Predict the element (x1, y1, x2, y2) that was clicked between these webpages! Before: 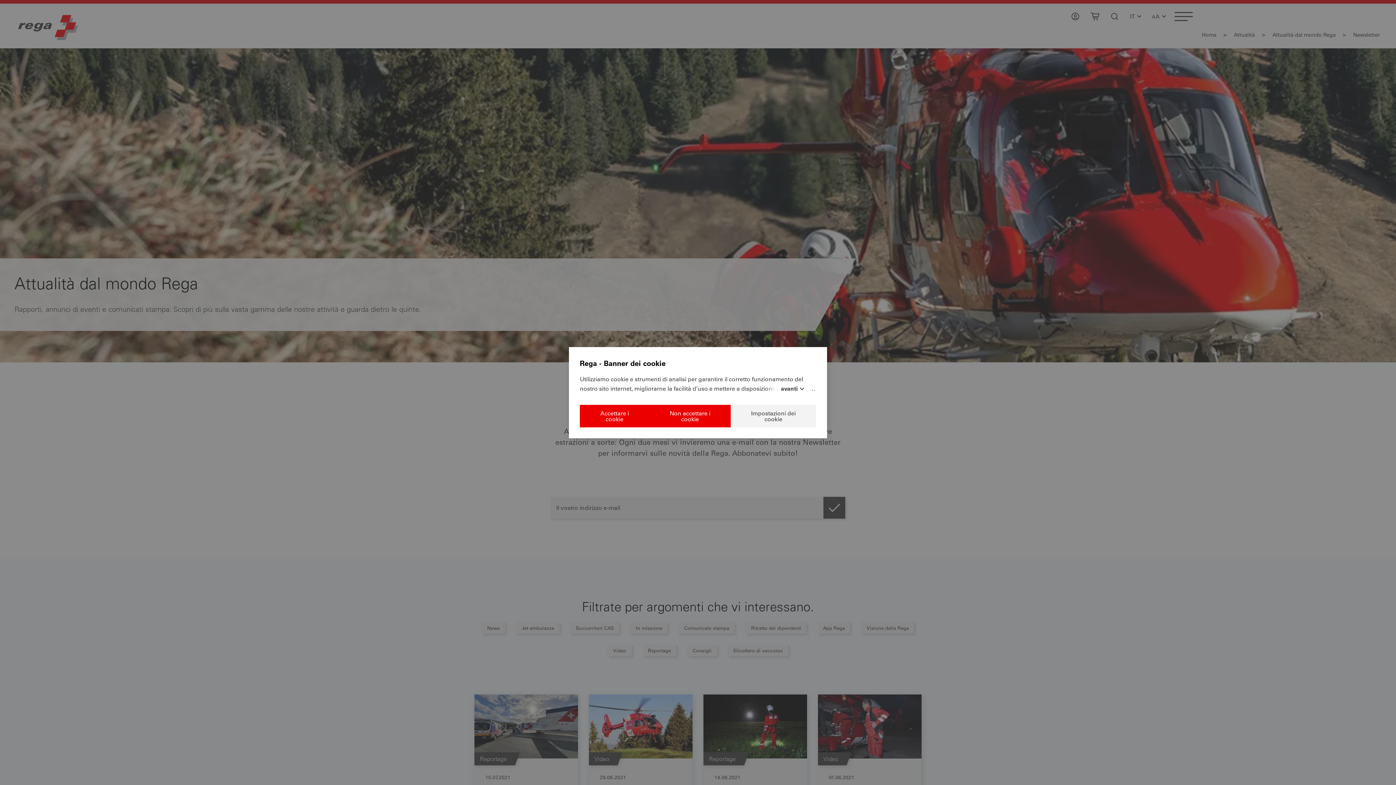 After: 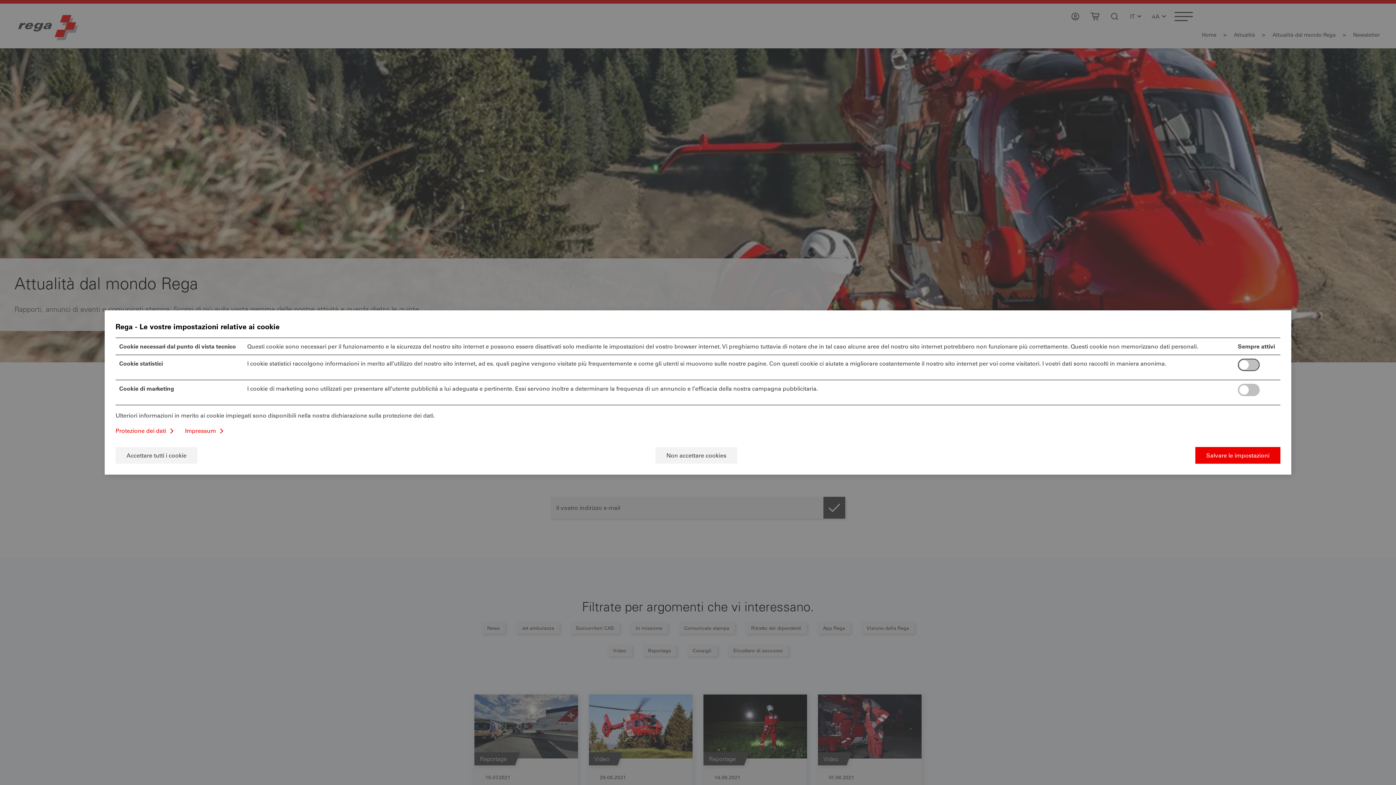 Action: label: Impostazioni dei cookie bbox: (730, 404, 816, 427)